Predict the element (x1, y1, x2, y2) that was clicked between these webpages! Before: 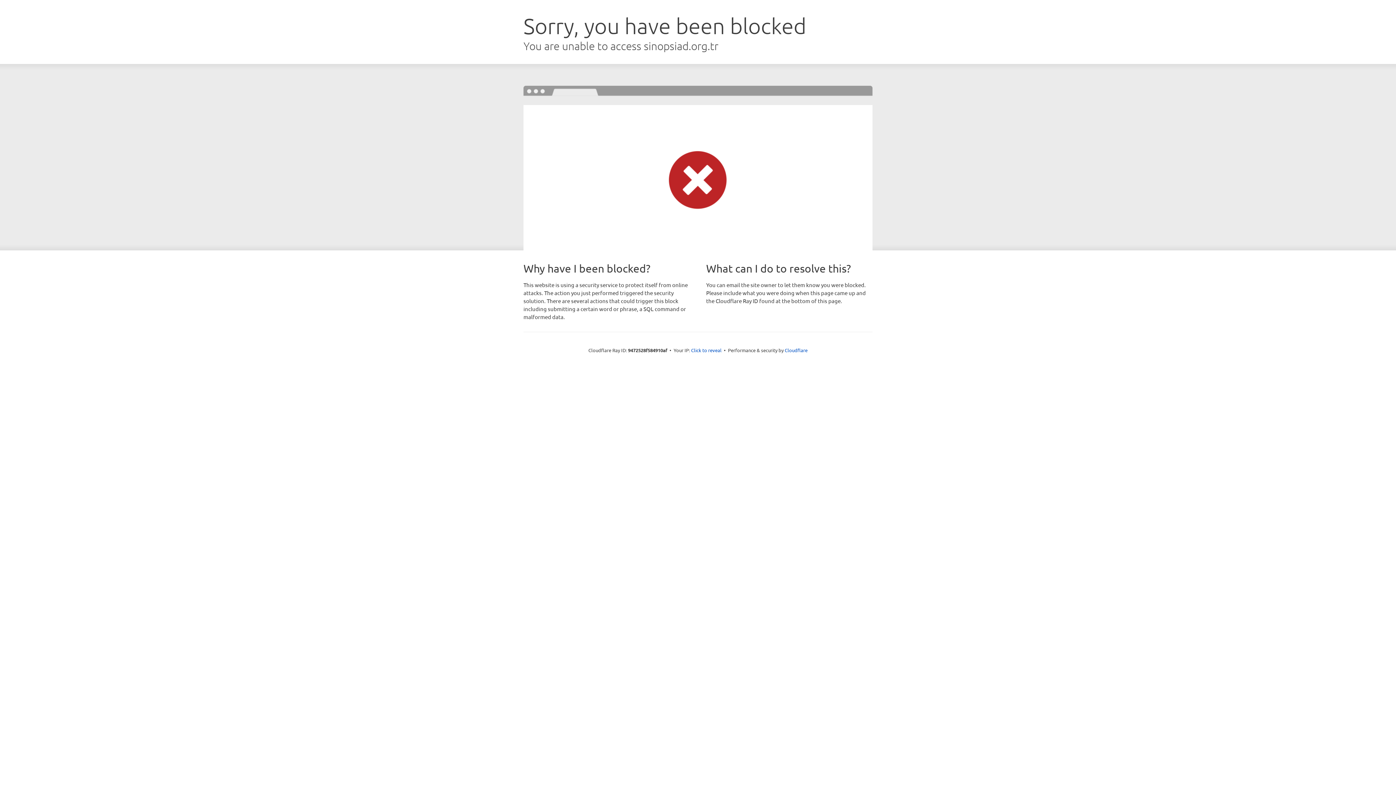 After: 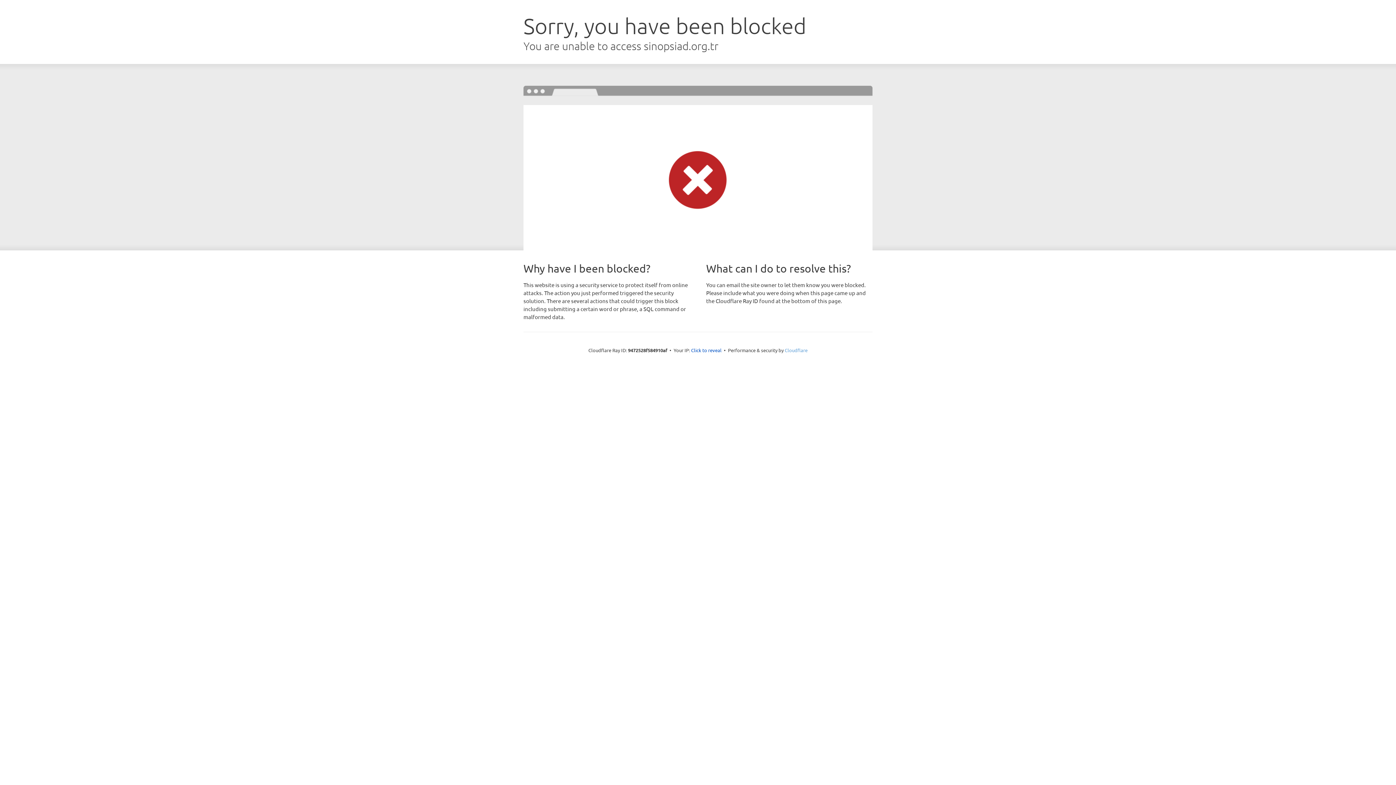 Action: label: Cloudflare bbox: (784, 347, 807, 353)